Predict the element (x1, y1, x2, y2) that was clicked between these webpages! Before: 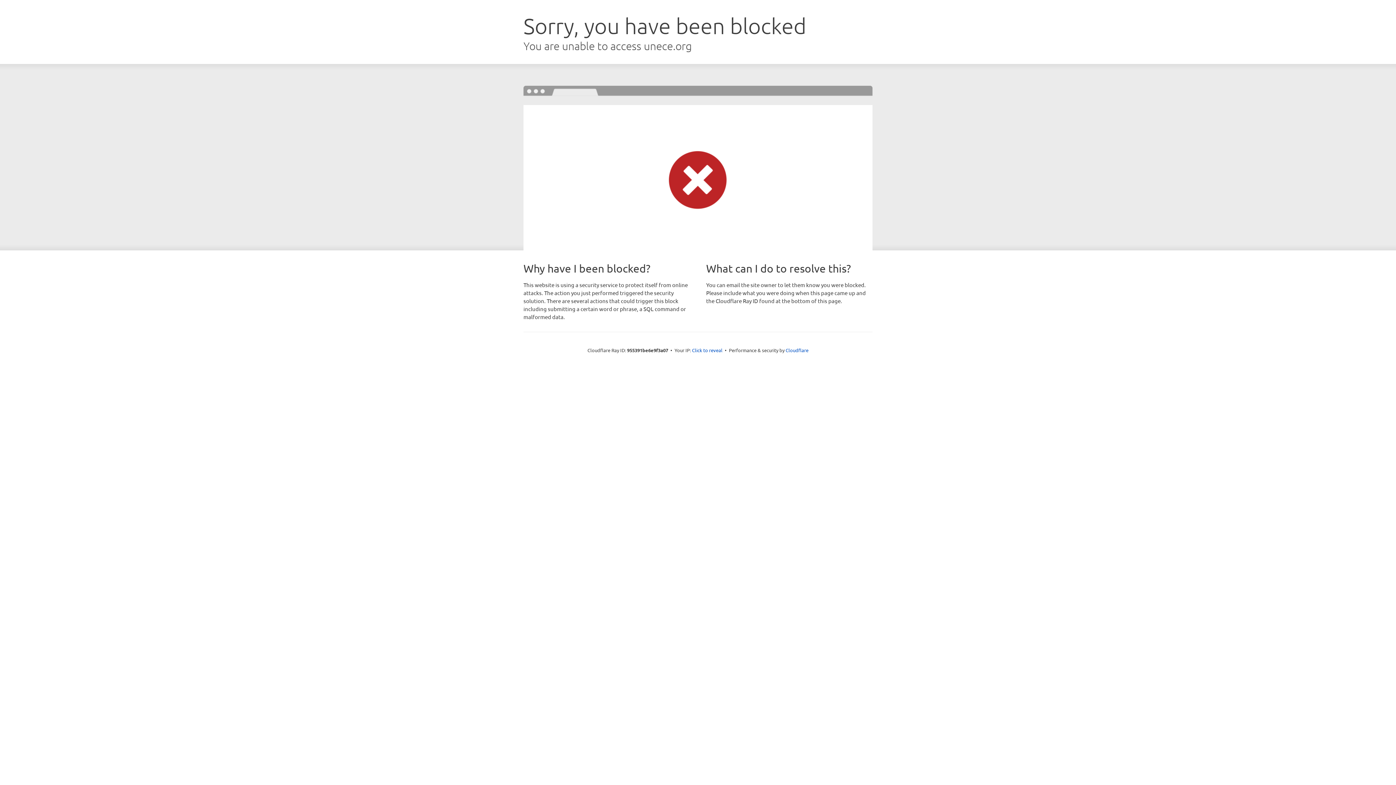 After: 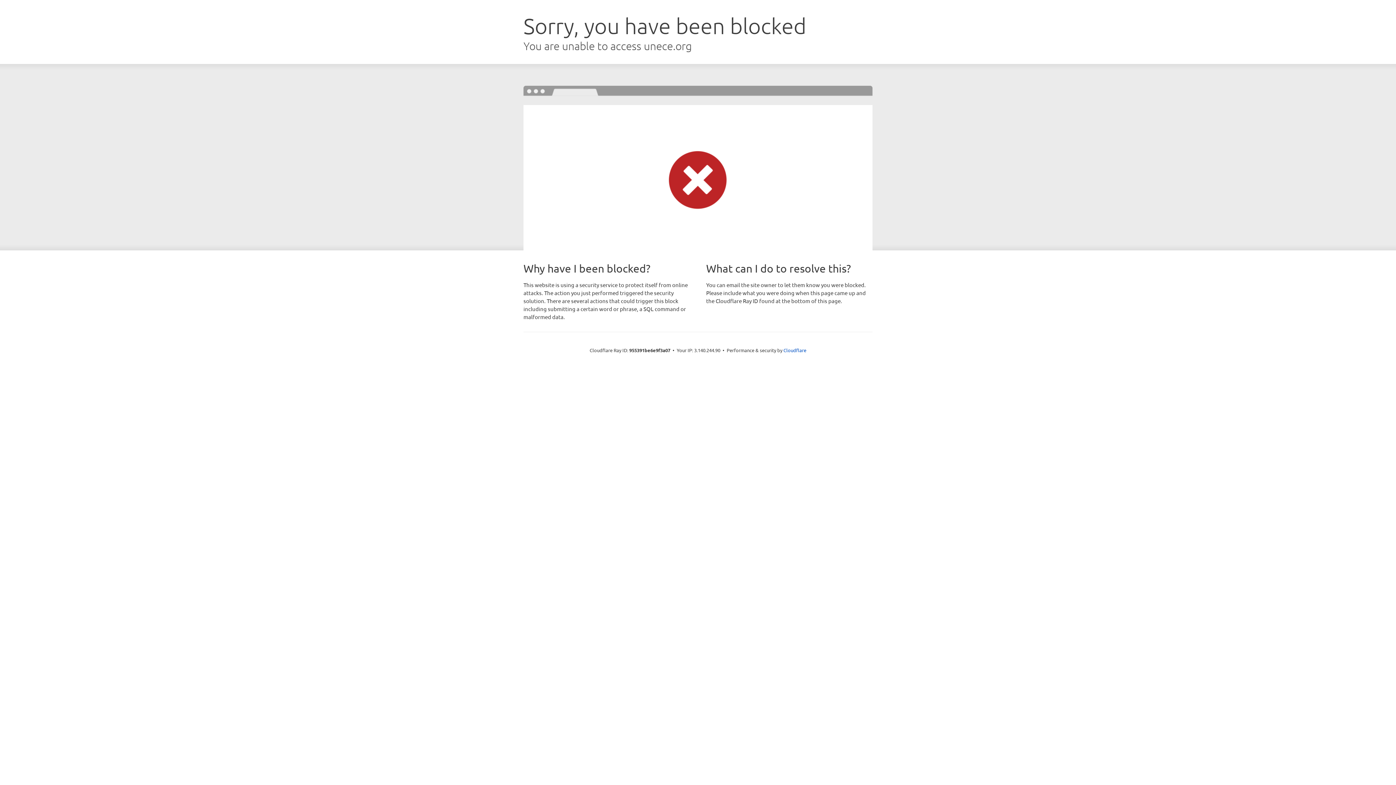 Action: bbox: (692, 346, 722, 353) label: Click to reveal